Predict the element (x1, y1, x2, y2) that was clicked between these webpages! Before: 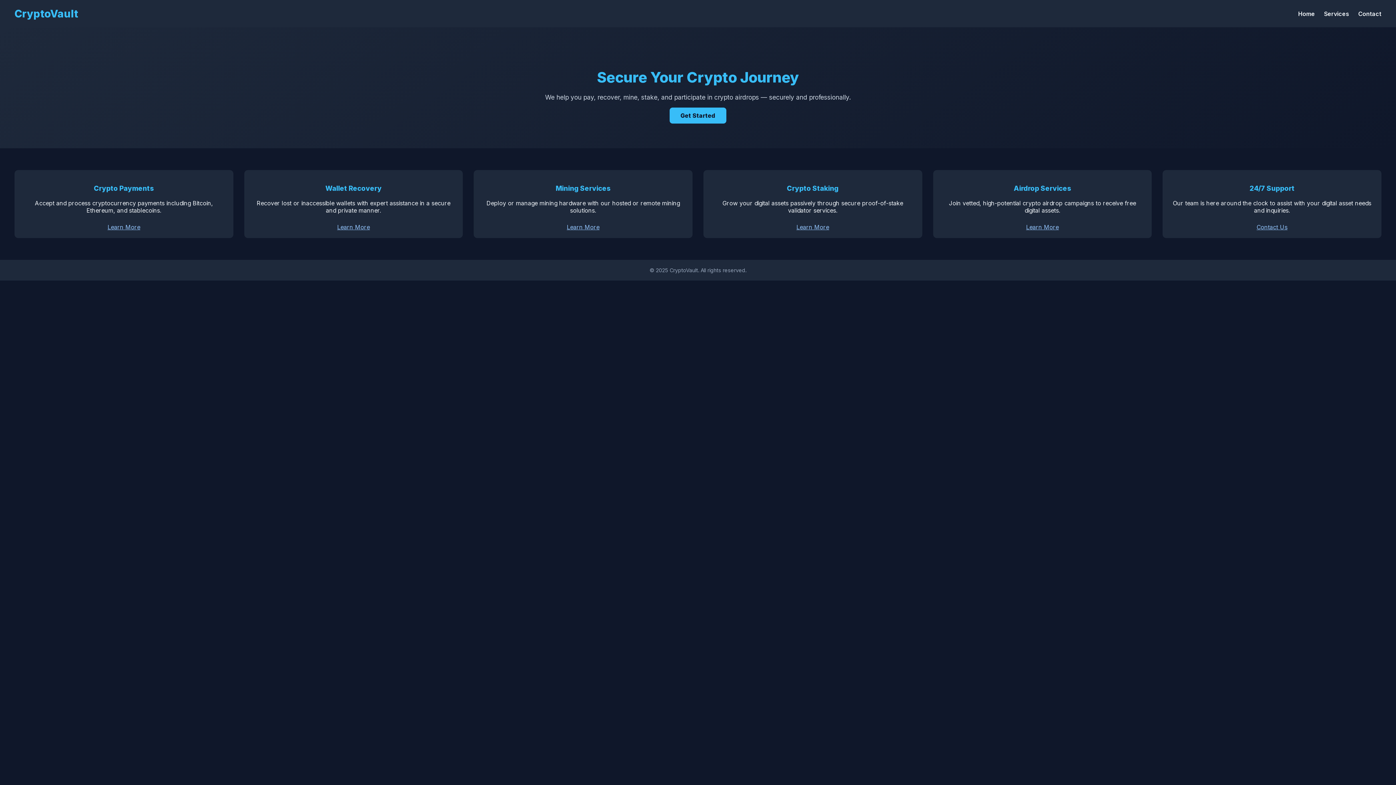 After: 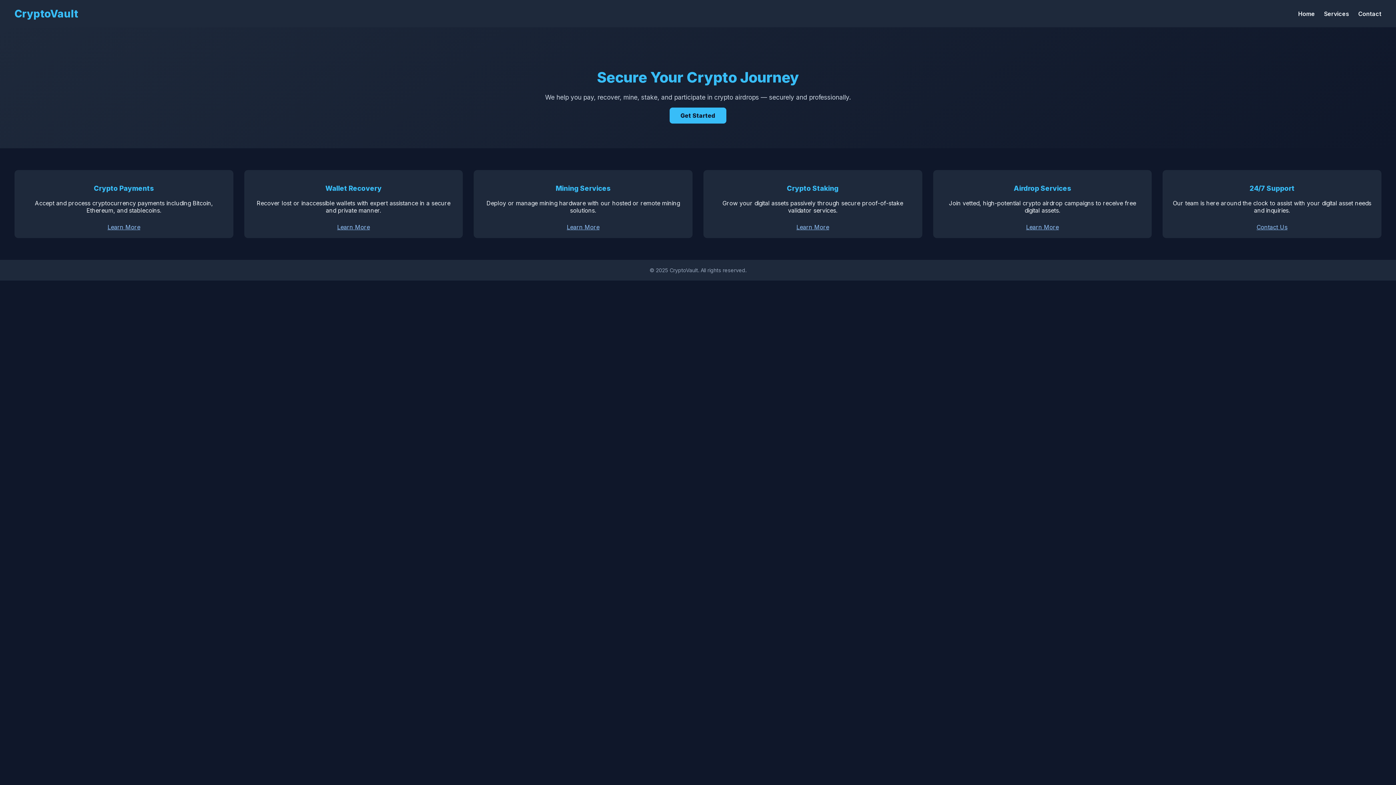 Action: bbox: (669, 107, 726, 123) label: Get Started